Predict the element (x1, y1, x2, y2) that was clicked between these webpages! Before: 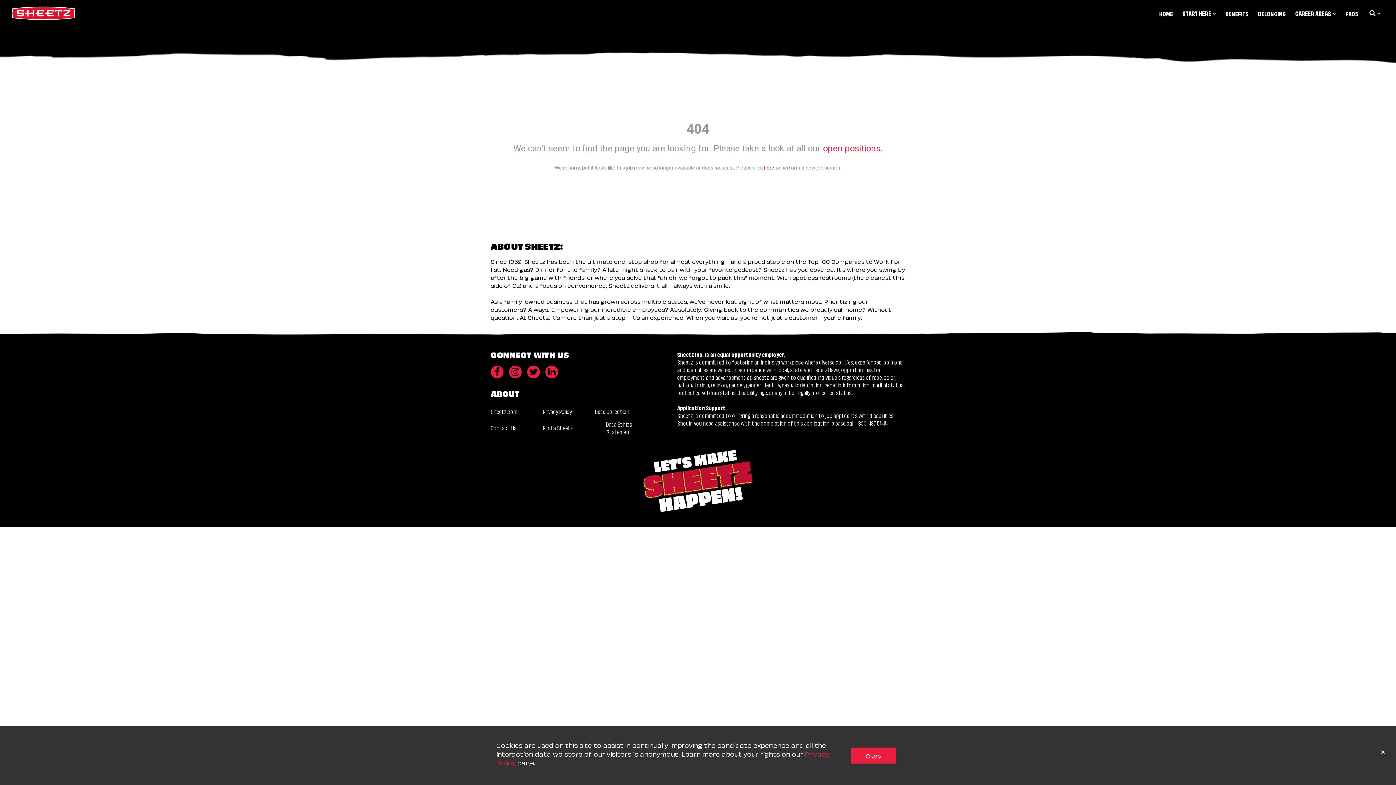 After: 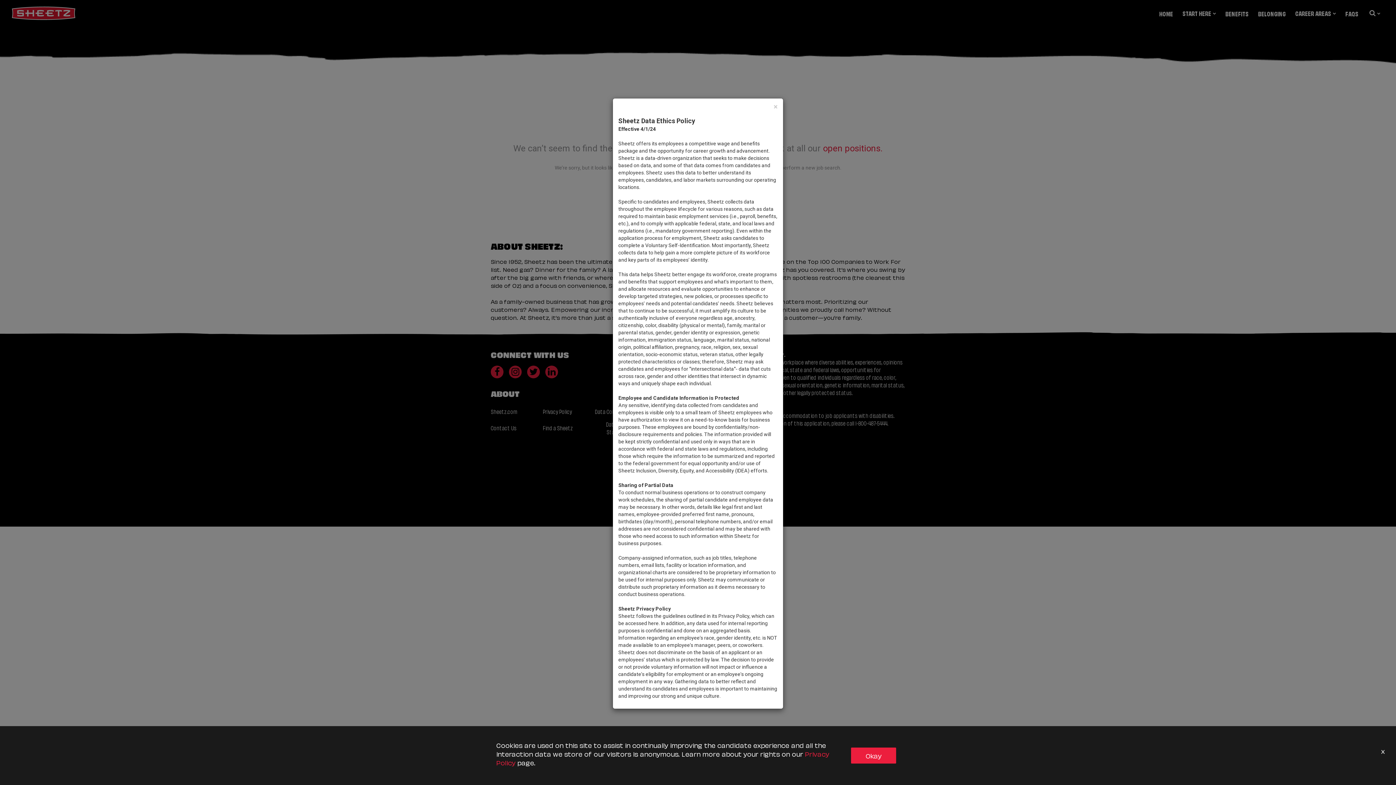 Action: label: Data Ethics Statement bbox: (595, 420, 643, 435)